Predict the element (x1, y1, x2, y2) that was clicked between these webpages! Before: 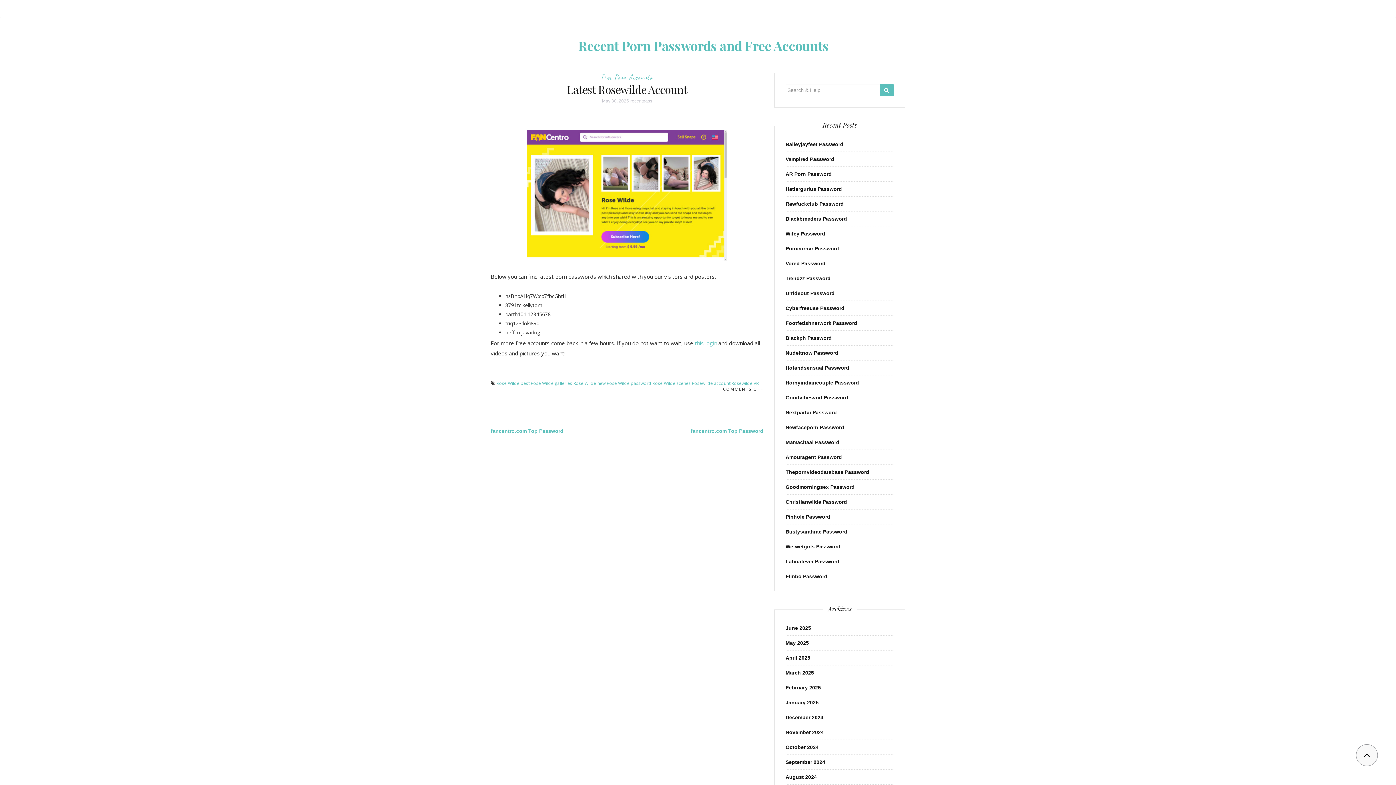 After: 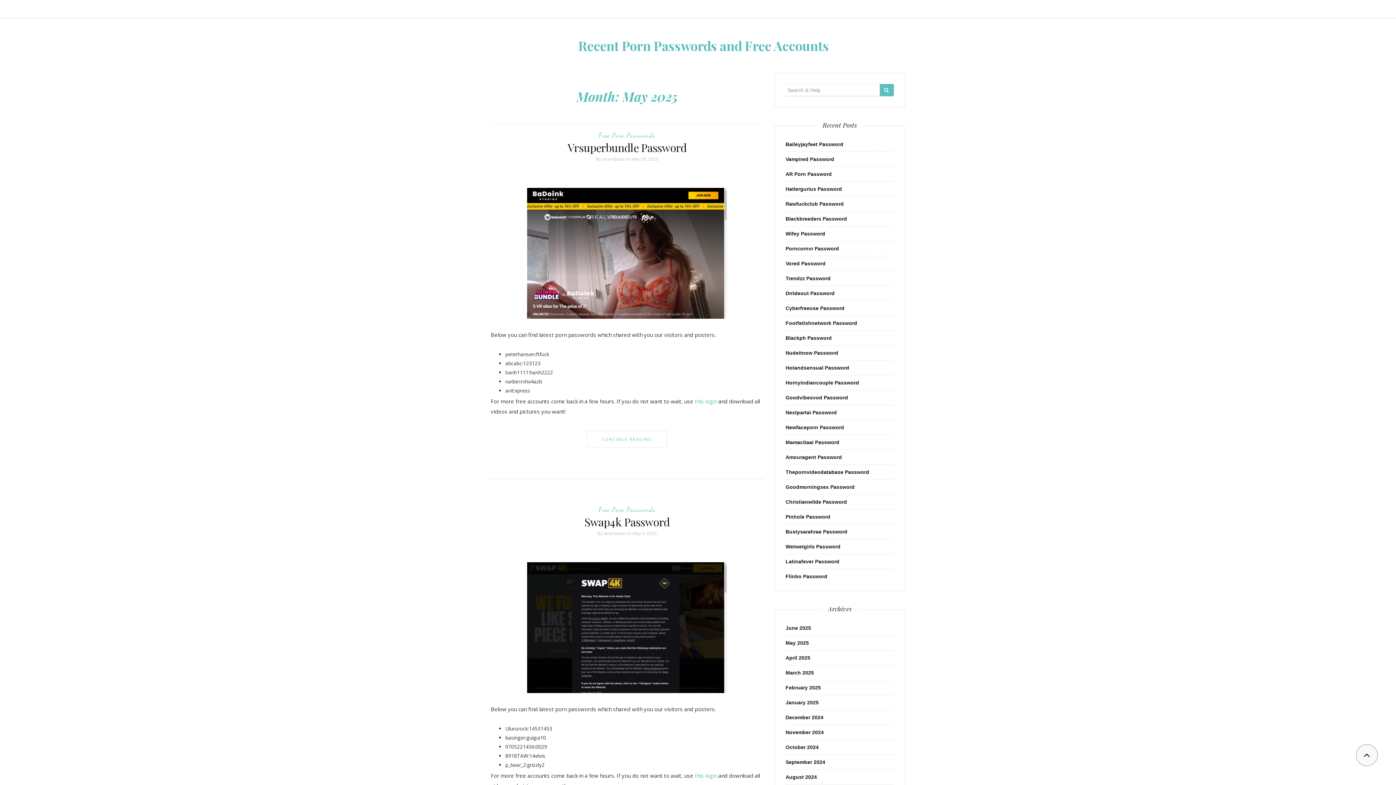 Action: label: October 2024 bbox: (785, 744, 818, 750)